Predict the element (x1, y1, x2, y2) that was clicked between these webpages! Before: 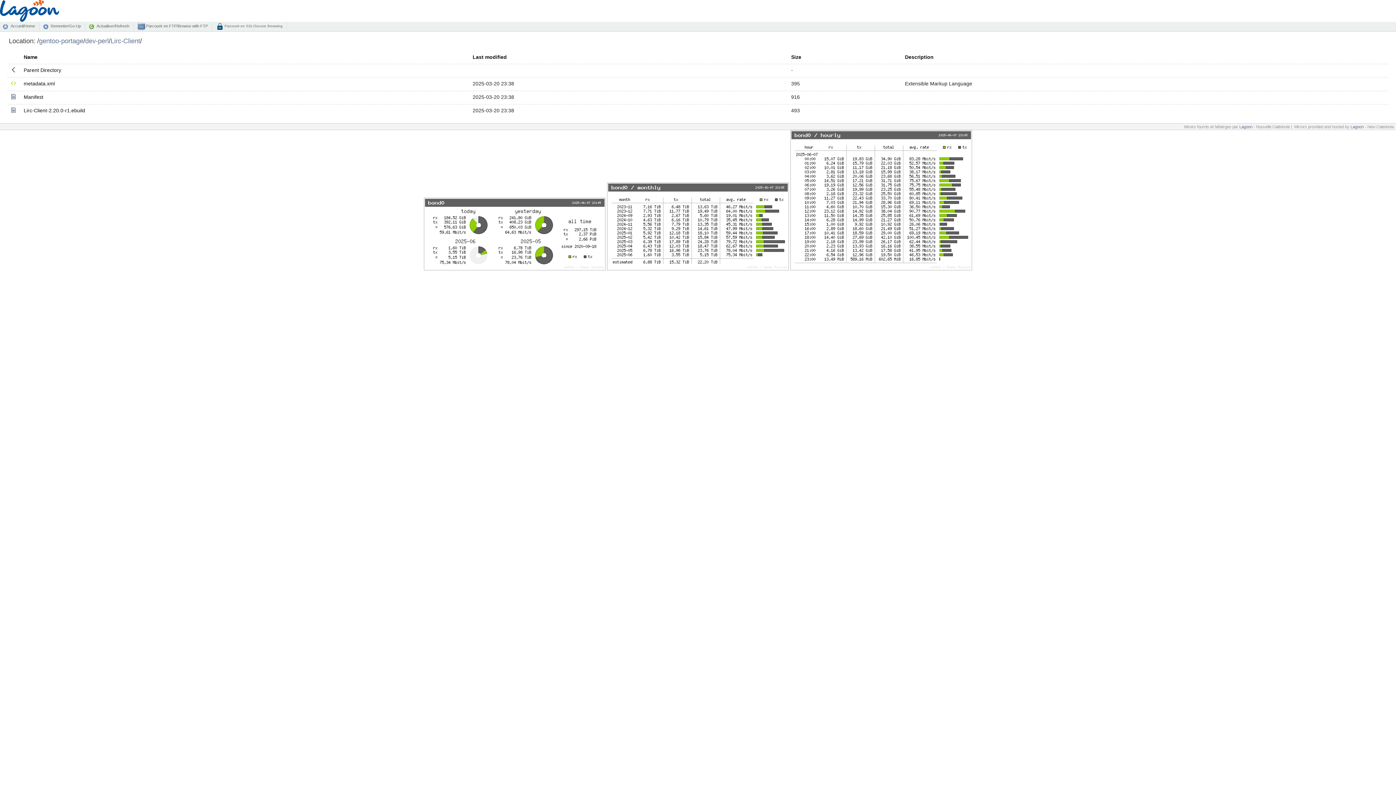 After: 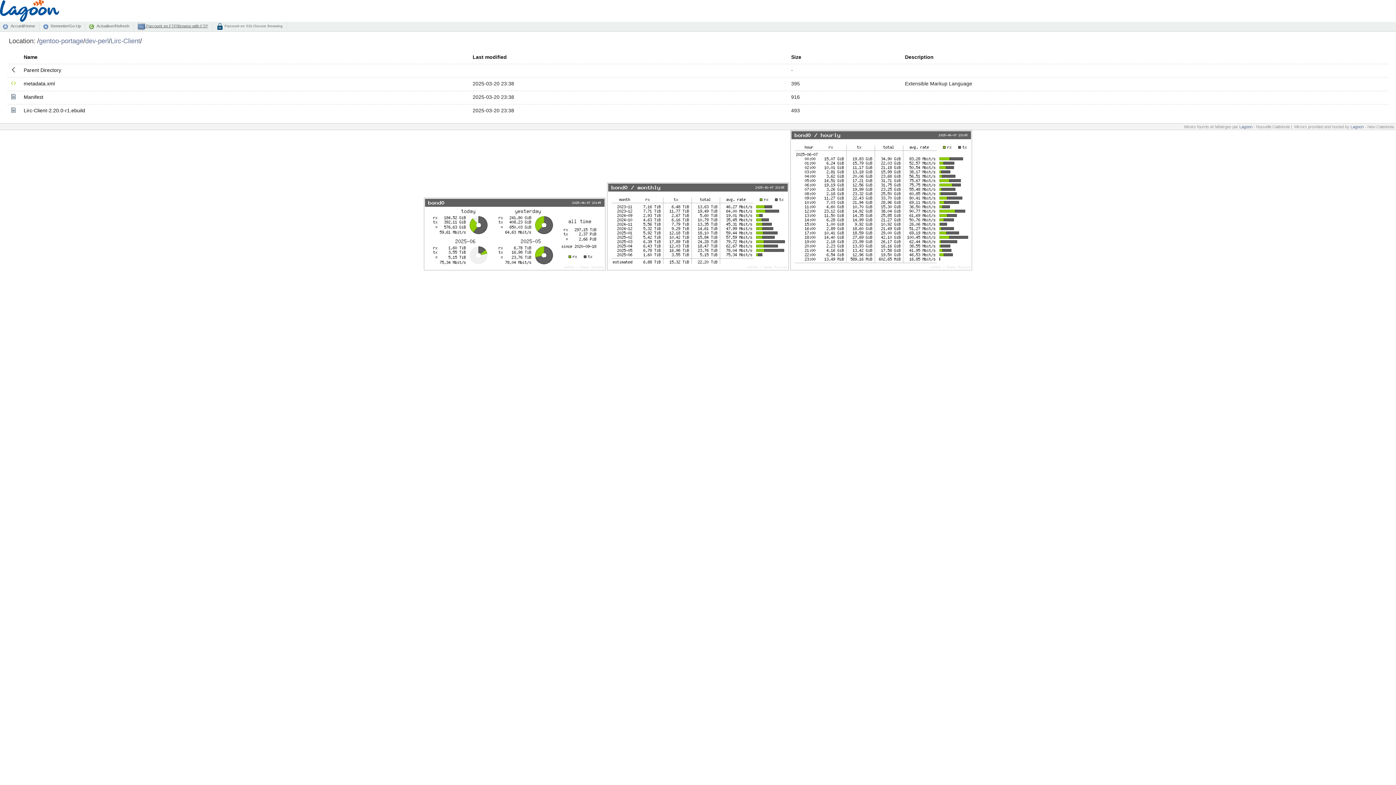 Action: label:  Parcourir en FTP/Browse with FTP bbox: (137, 22, 212, 30)